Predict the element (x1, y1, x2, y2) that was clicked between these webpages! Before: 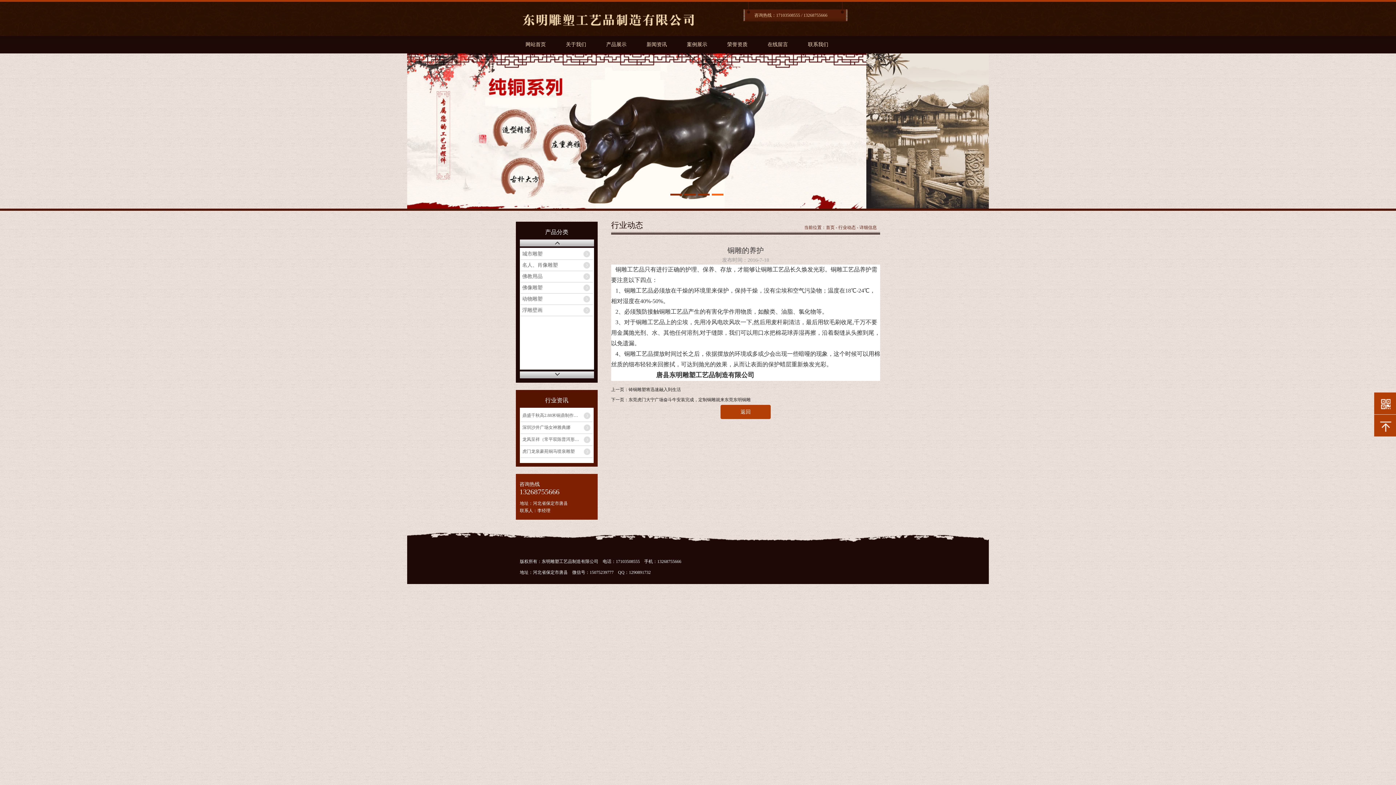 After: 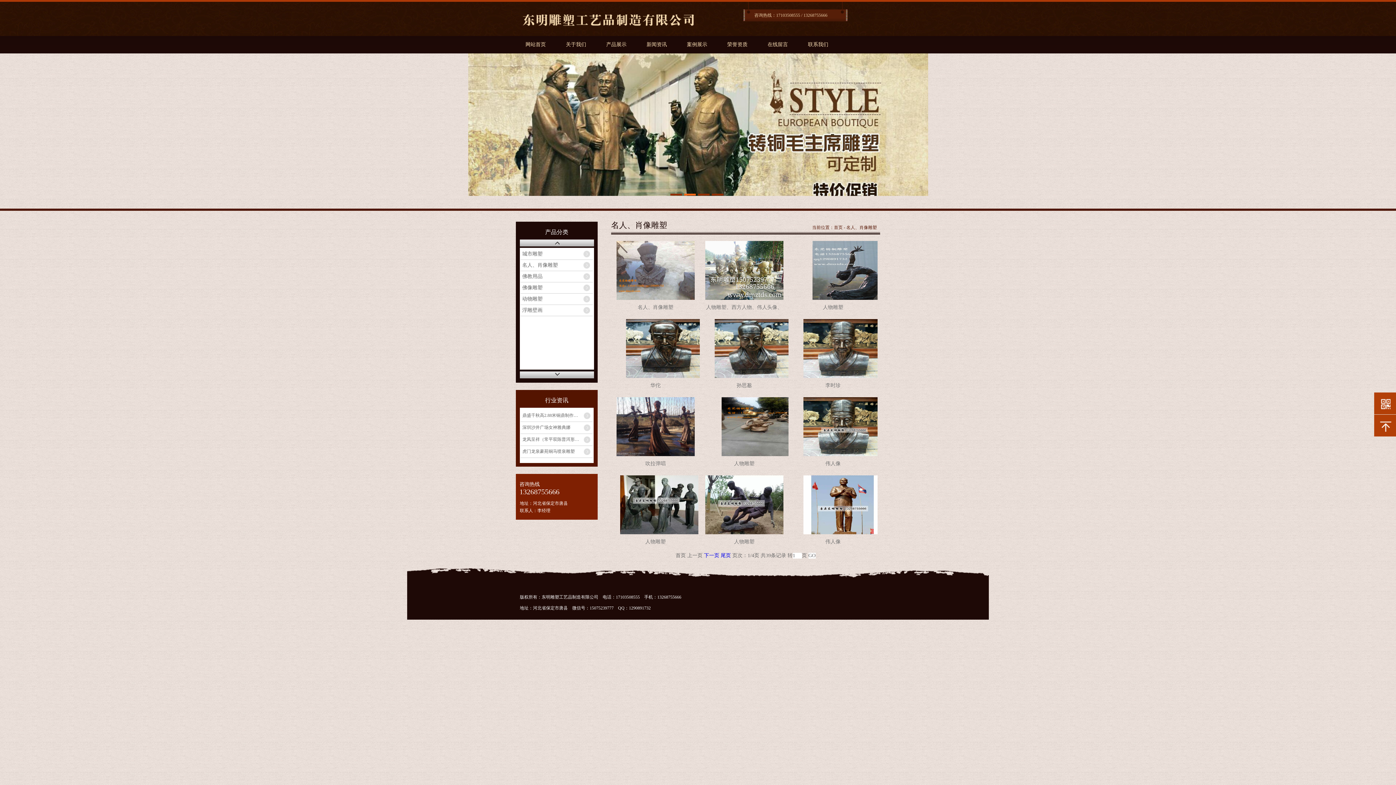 Action: label: 名人、肖像雕塑 bbox: (520, 260, 593, 271)